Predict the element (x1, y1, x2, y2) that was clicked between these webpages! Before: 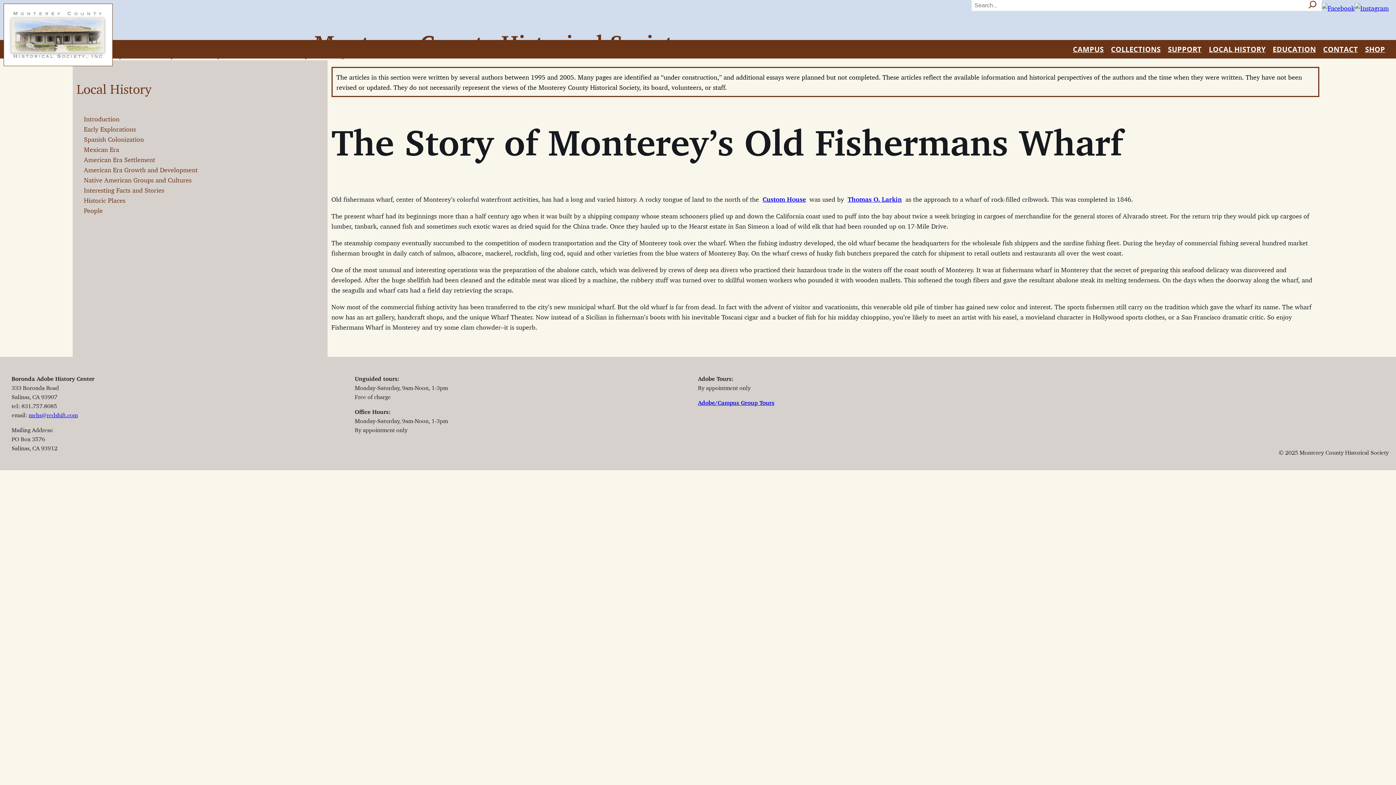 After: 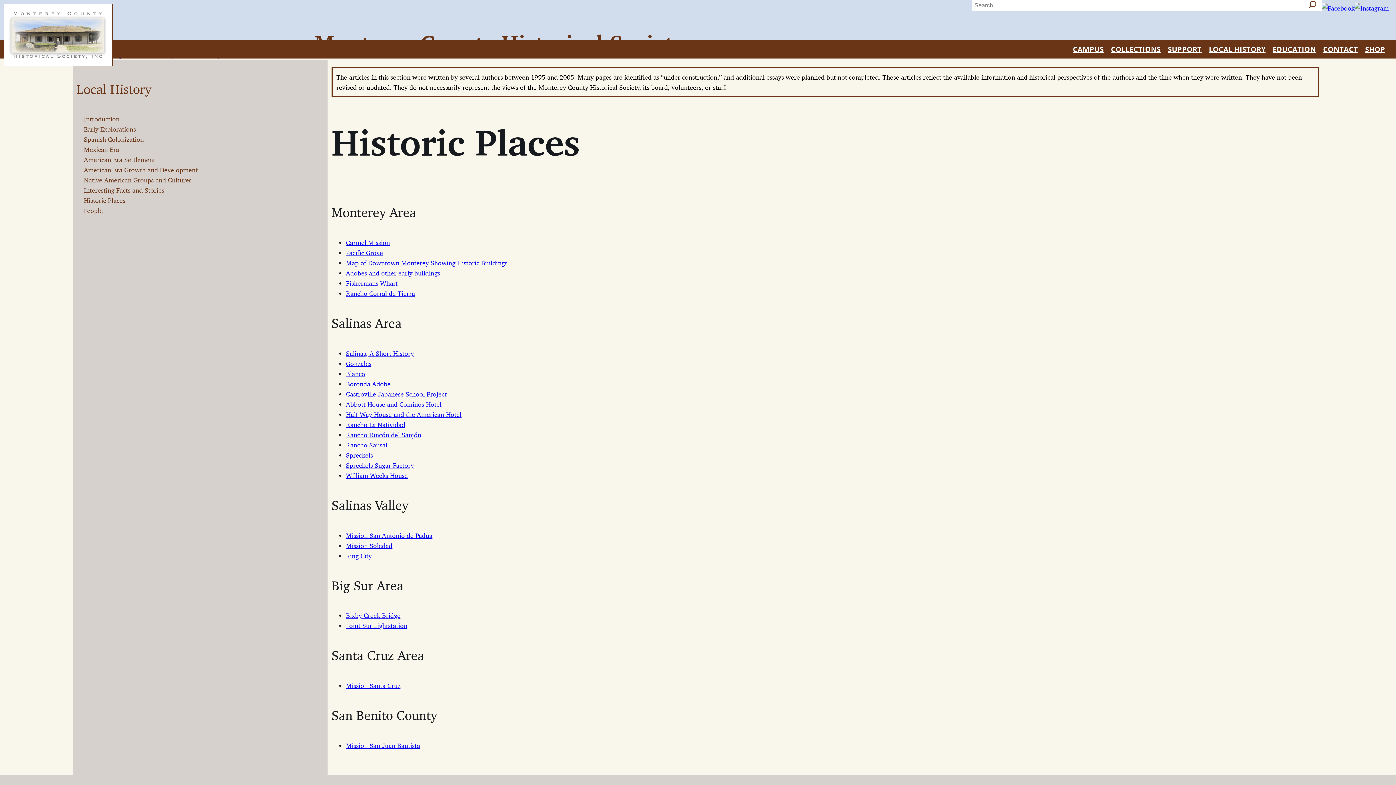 Action: label: Historic Places bbox: (83, 196, 125, 204)